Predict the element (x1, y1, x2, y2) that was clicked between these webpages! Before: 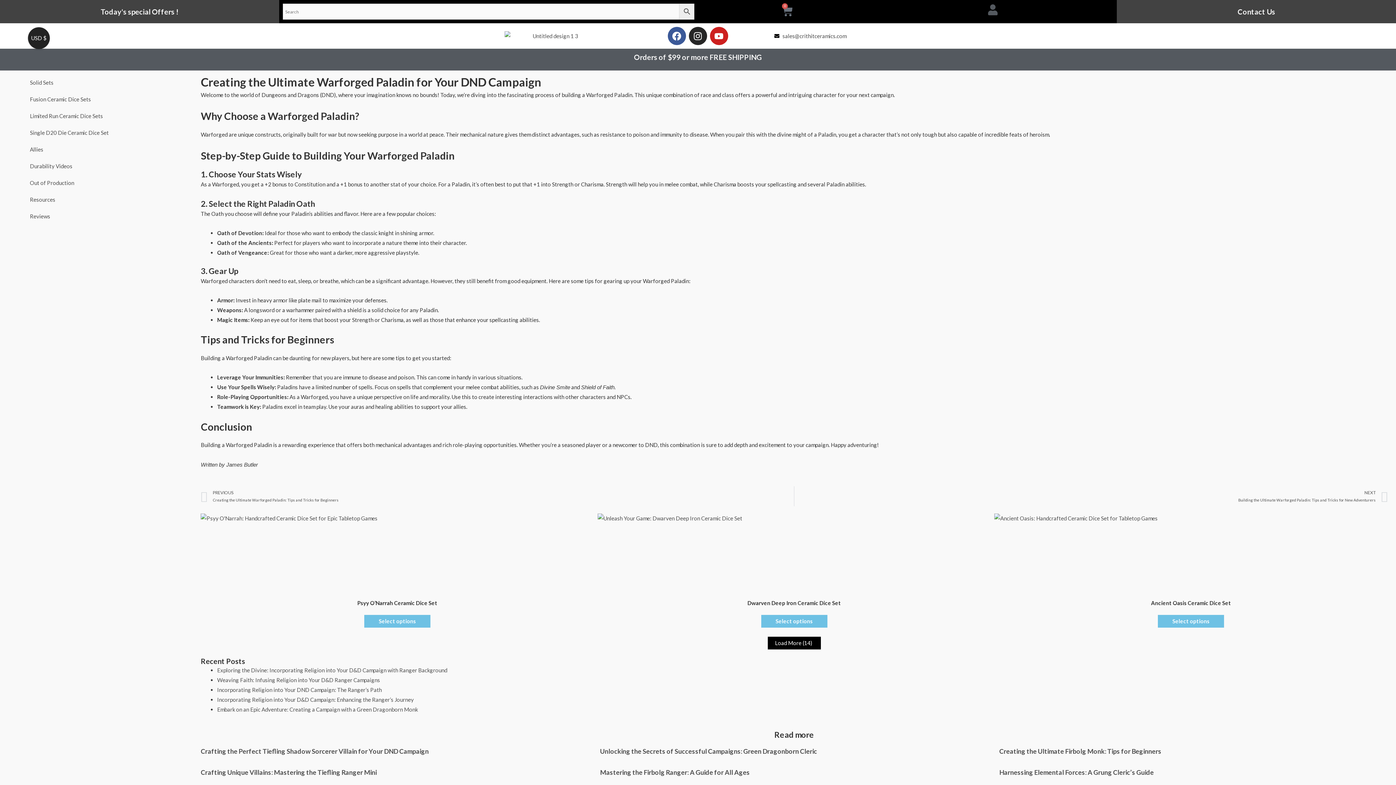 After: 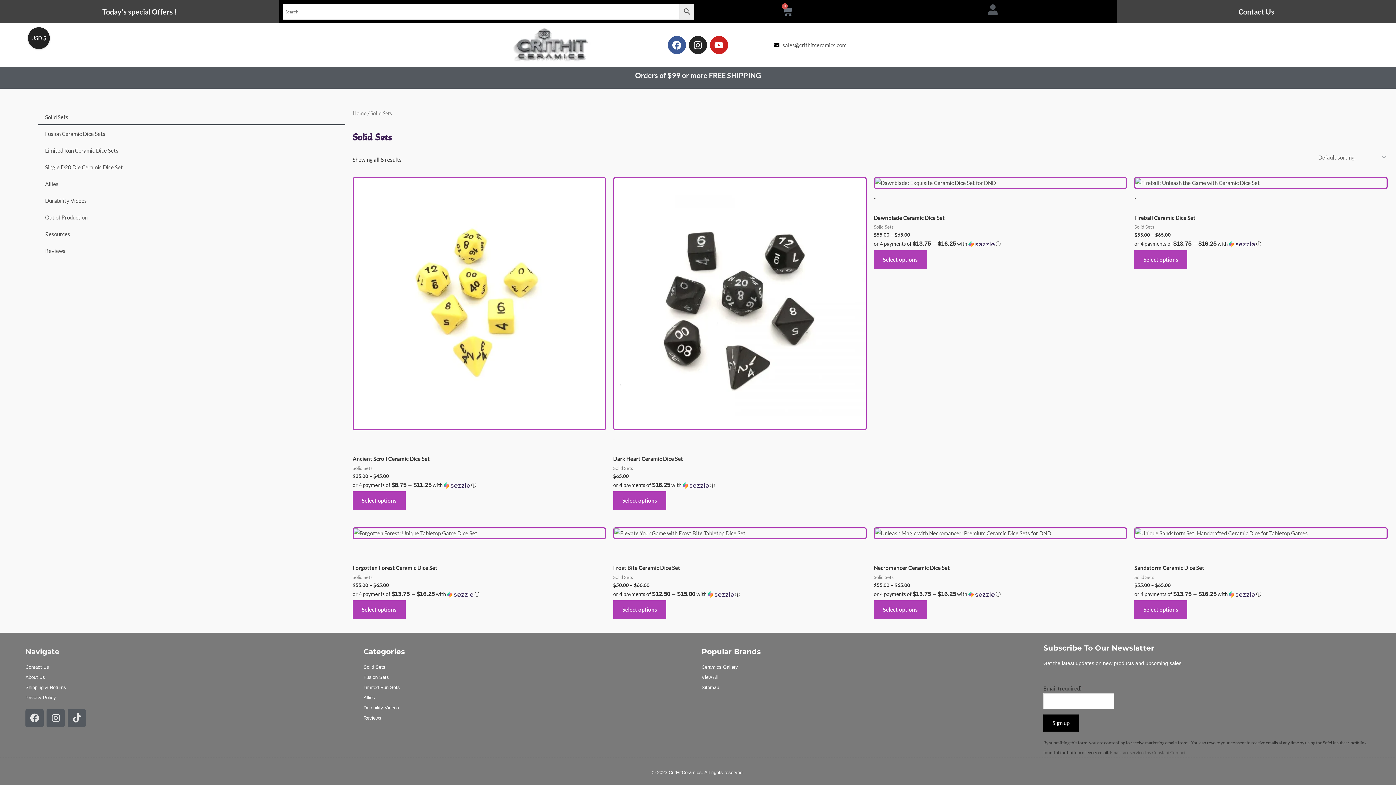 Action: bbox: (100, 7, 178, 16) label: Today's special Offers !